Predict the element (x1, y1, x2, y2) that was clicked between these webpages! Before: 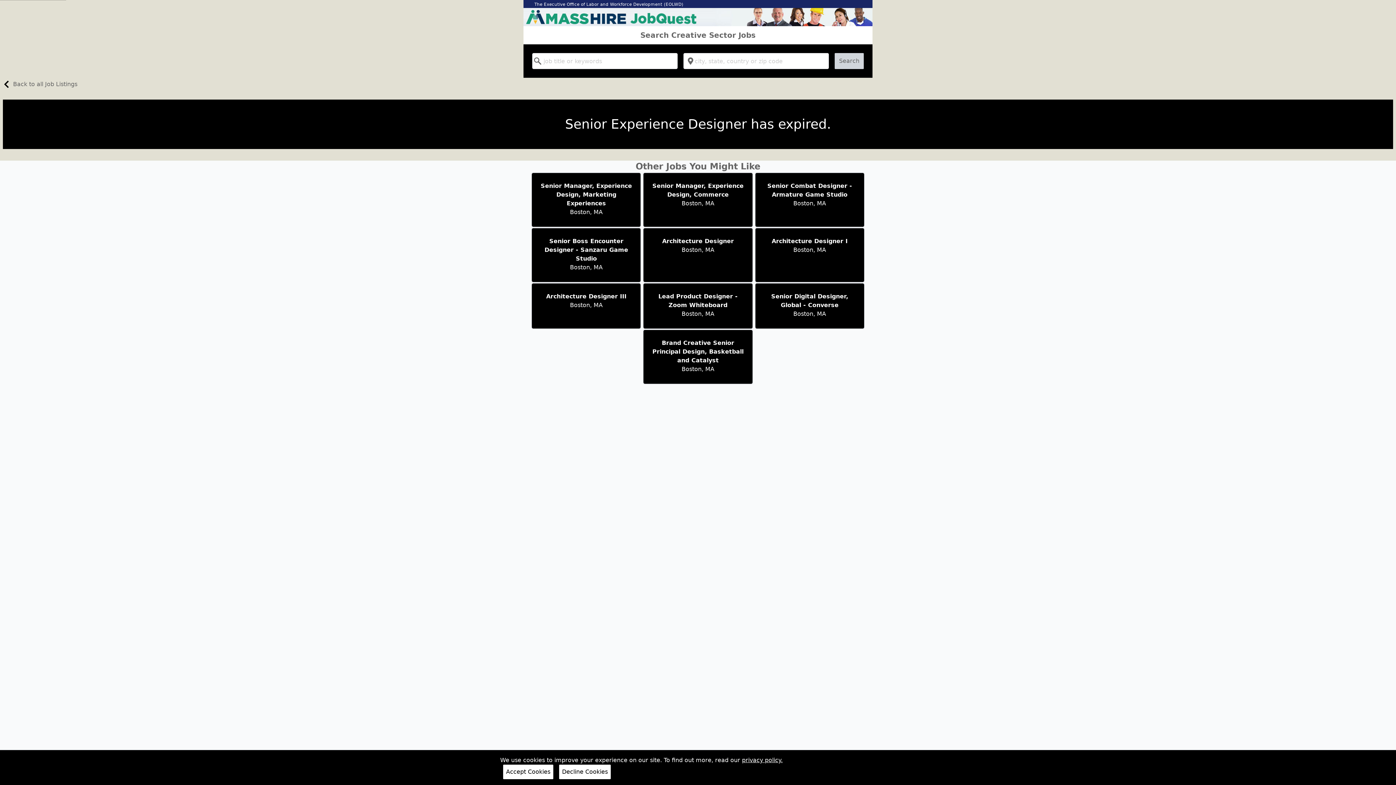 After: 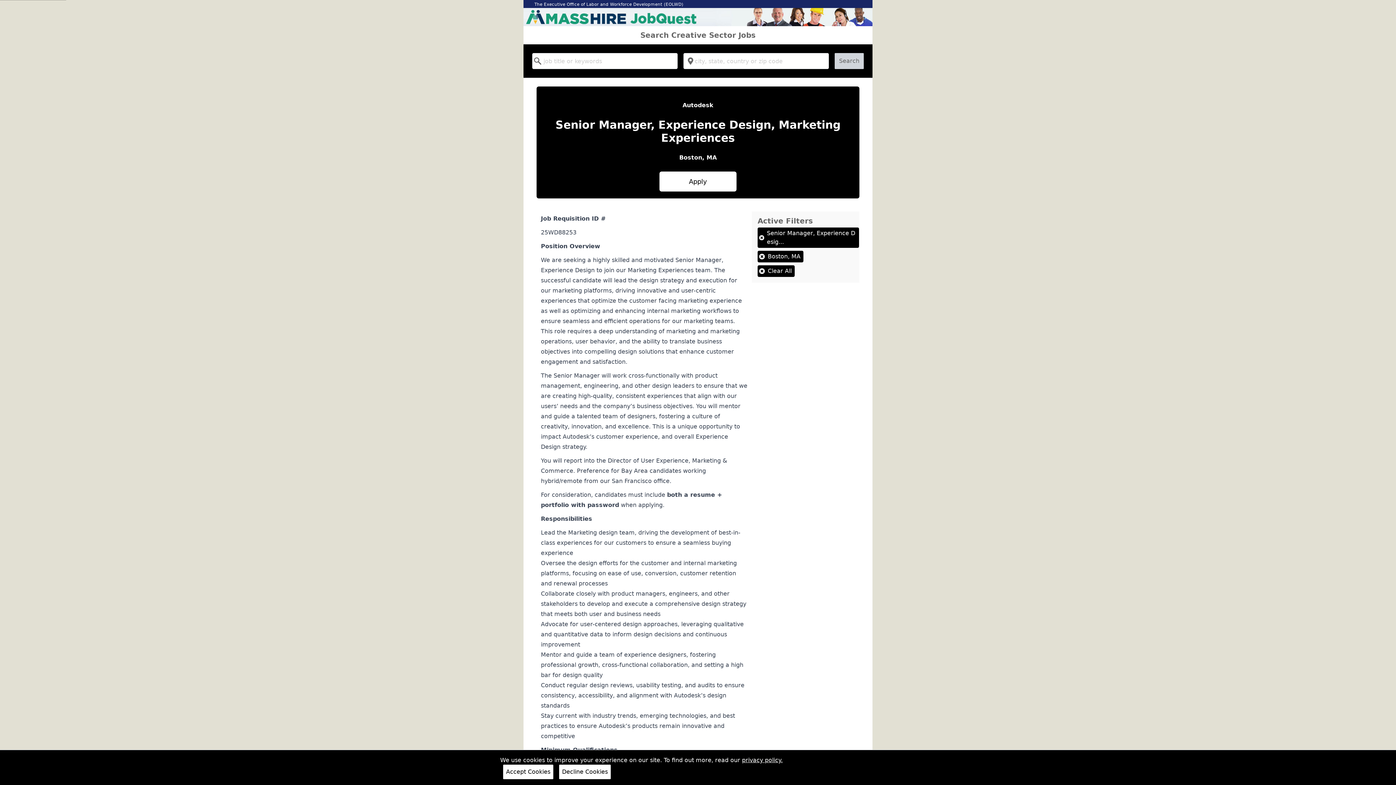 Action: label: Senior Manager, Experience Design, Marketing Experiences

Boston, MA bbox: (531, 172, 641, 227)